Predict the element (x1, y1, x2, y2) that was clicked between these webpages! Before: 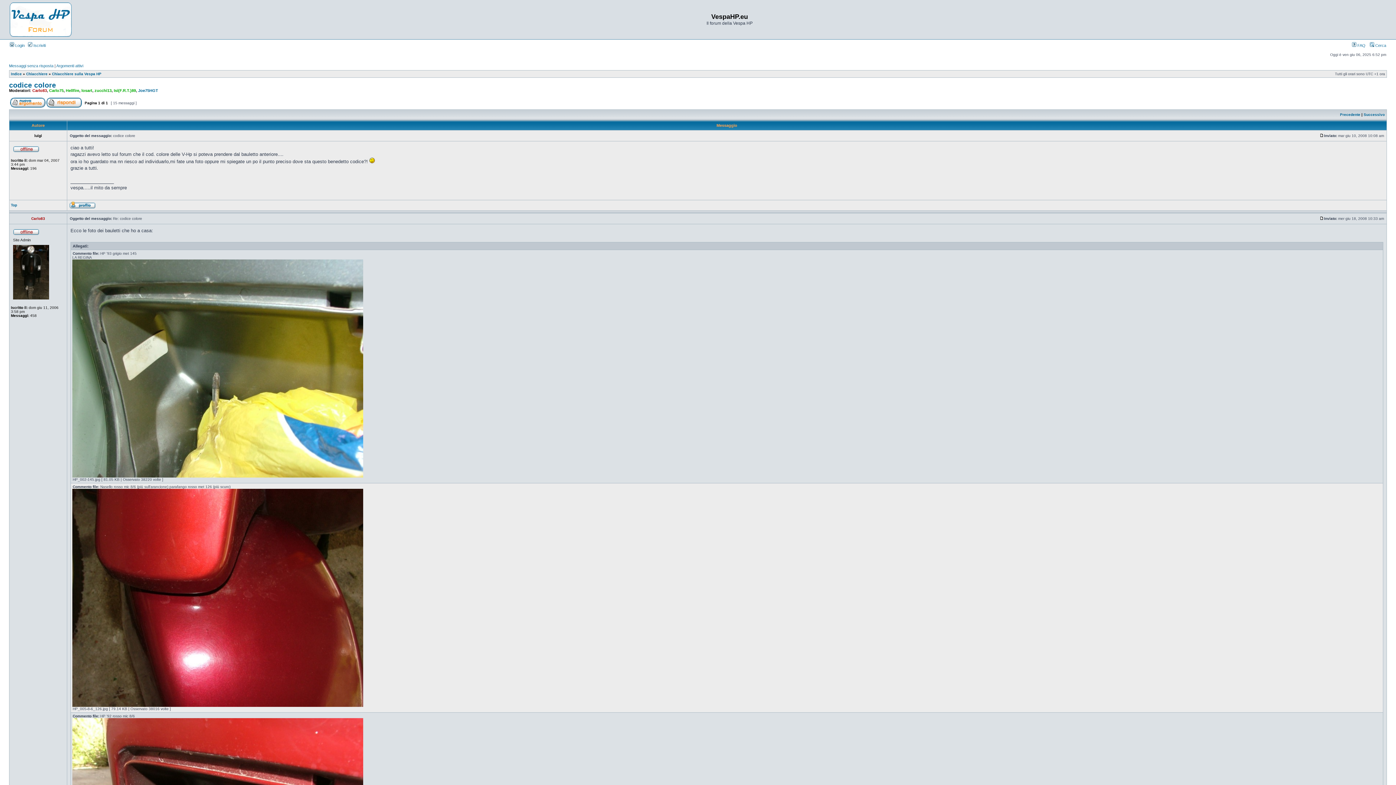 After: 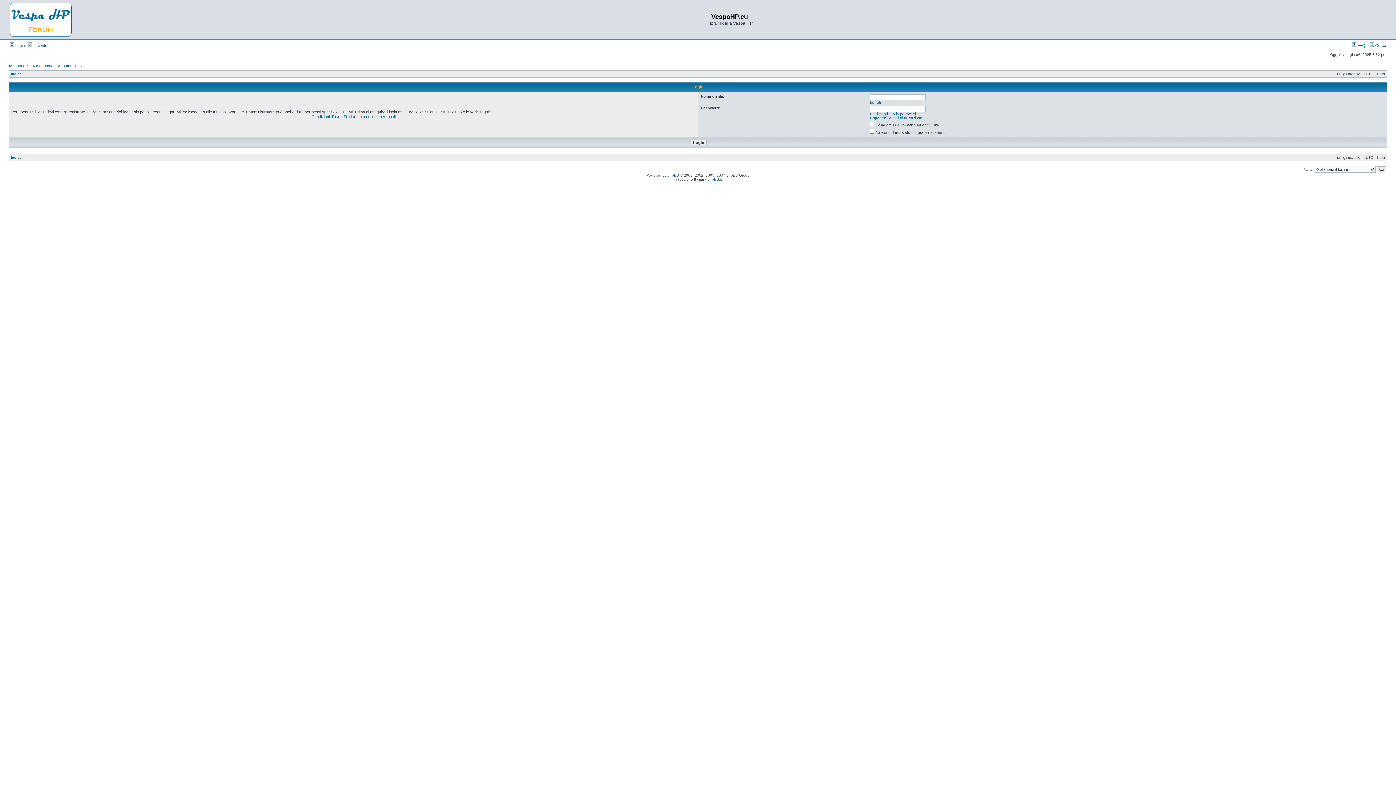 Action: label:  Login bbox: (9, 43, 24, 47)